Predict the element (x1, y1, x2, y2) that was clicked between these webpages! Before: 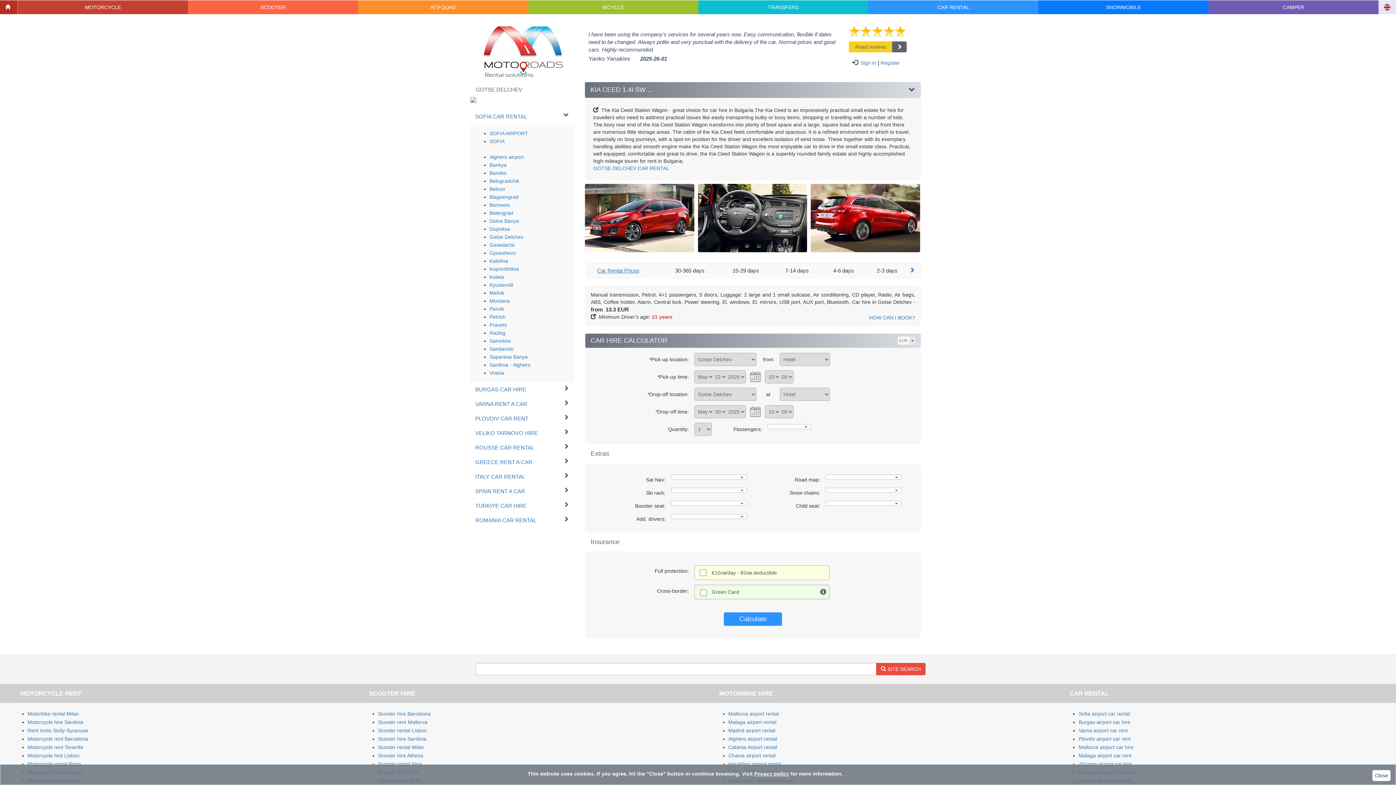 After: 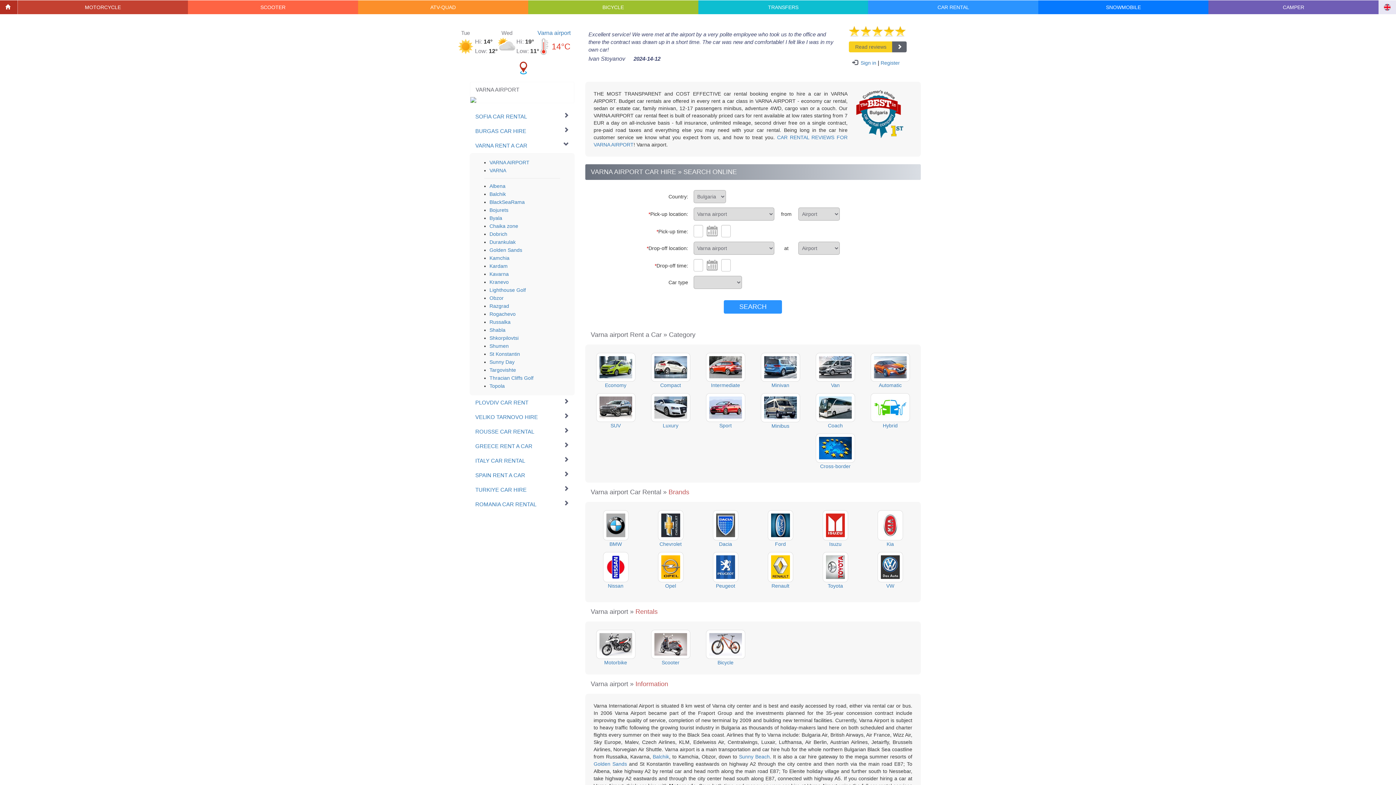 Action: bbox: (1079, 727, 1128, 733) label: Varna airport car rent